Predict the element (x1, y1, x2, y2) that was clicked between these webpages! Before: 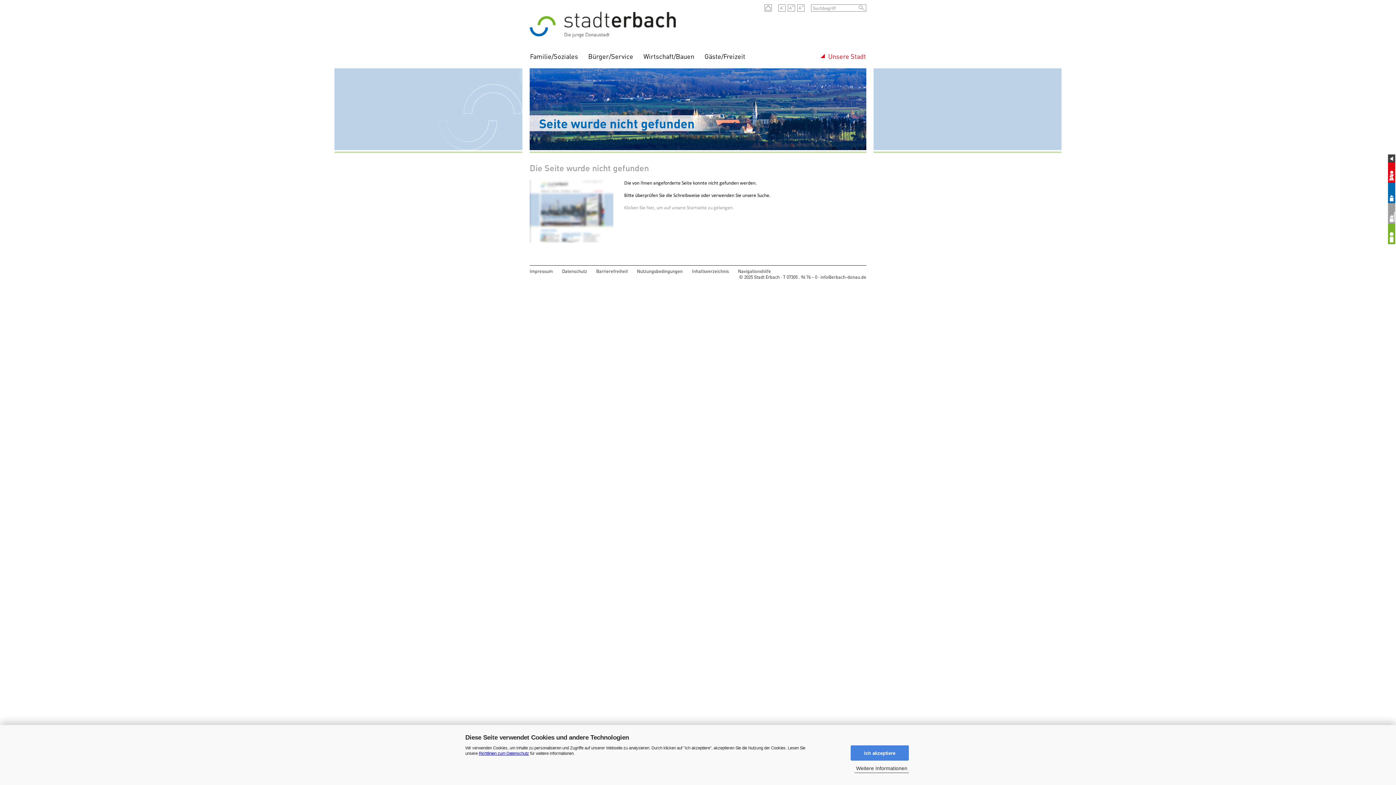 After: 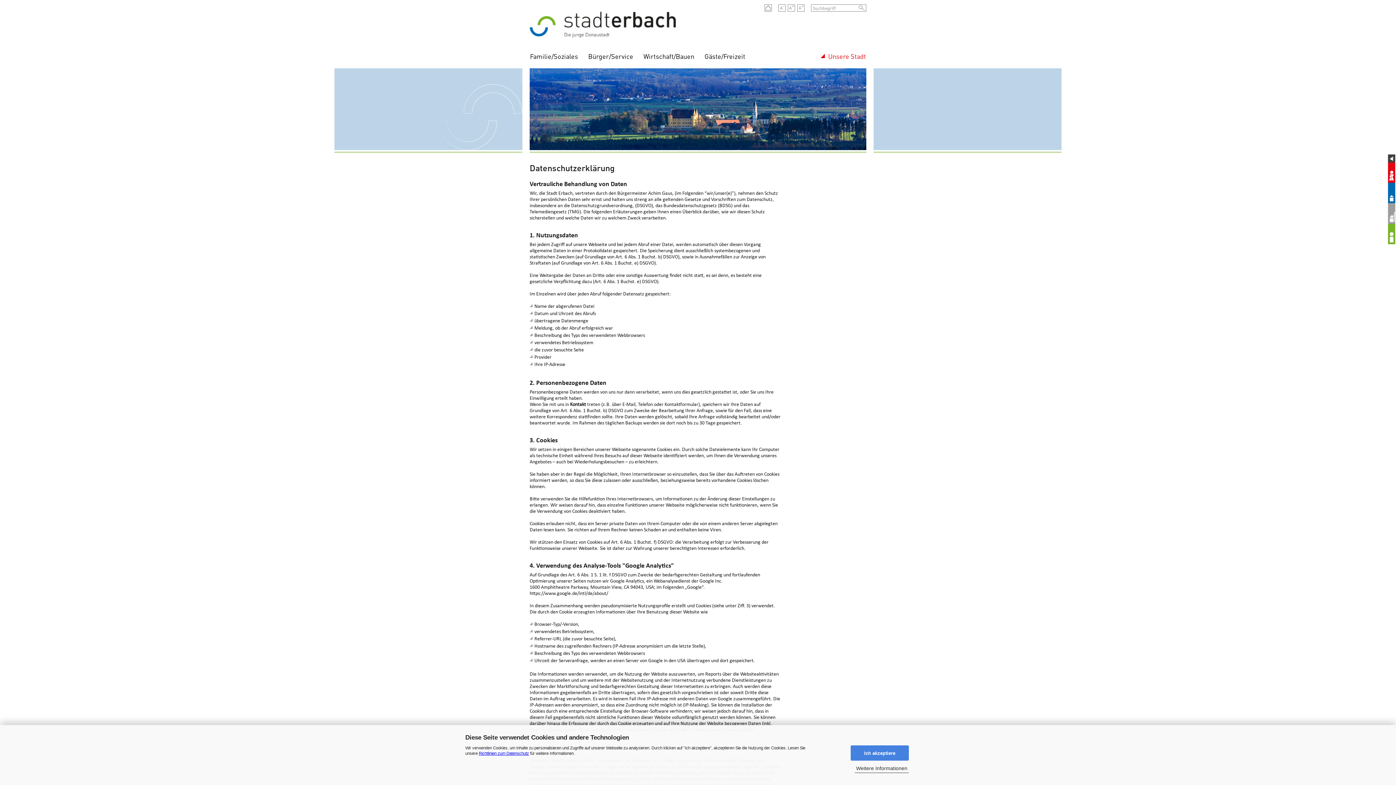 Action: bbox: (562, 268, 587, 275) label: Datenschutz